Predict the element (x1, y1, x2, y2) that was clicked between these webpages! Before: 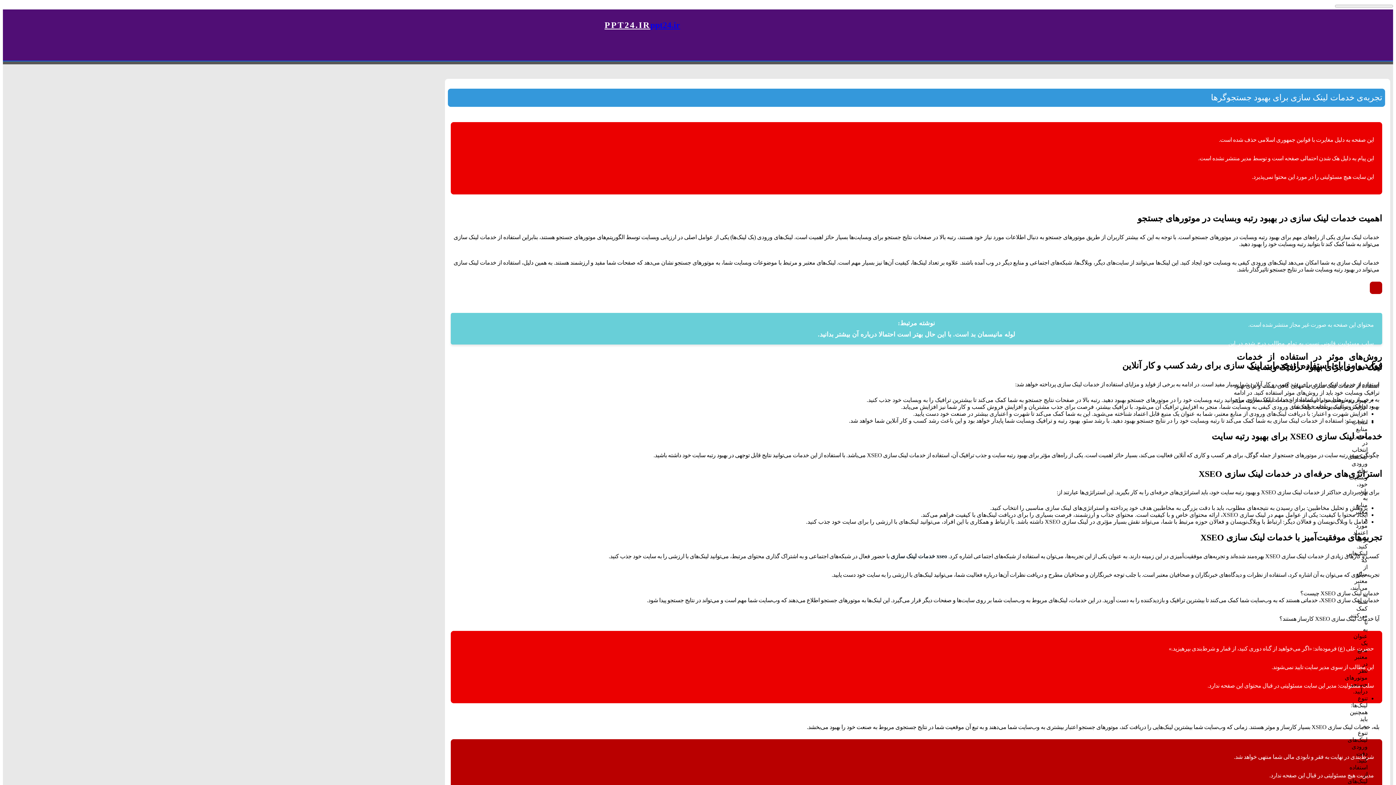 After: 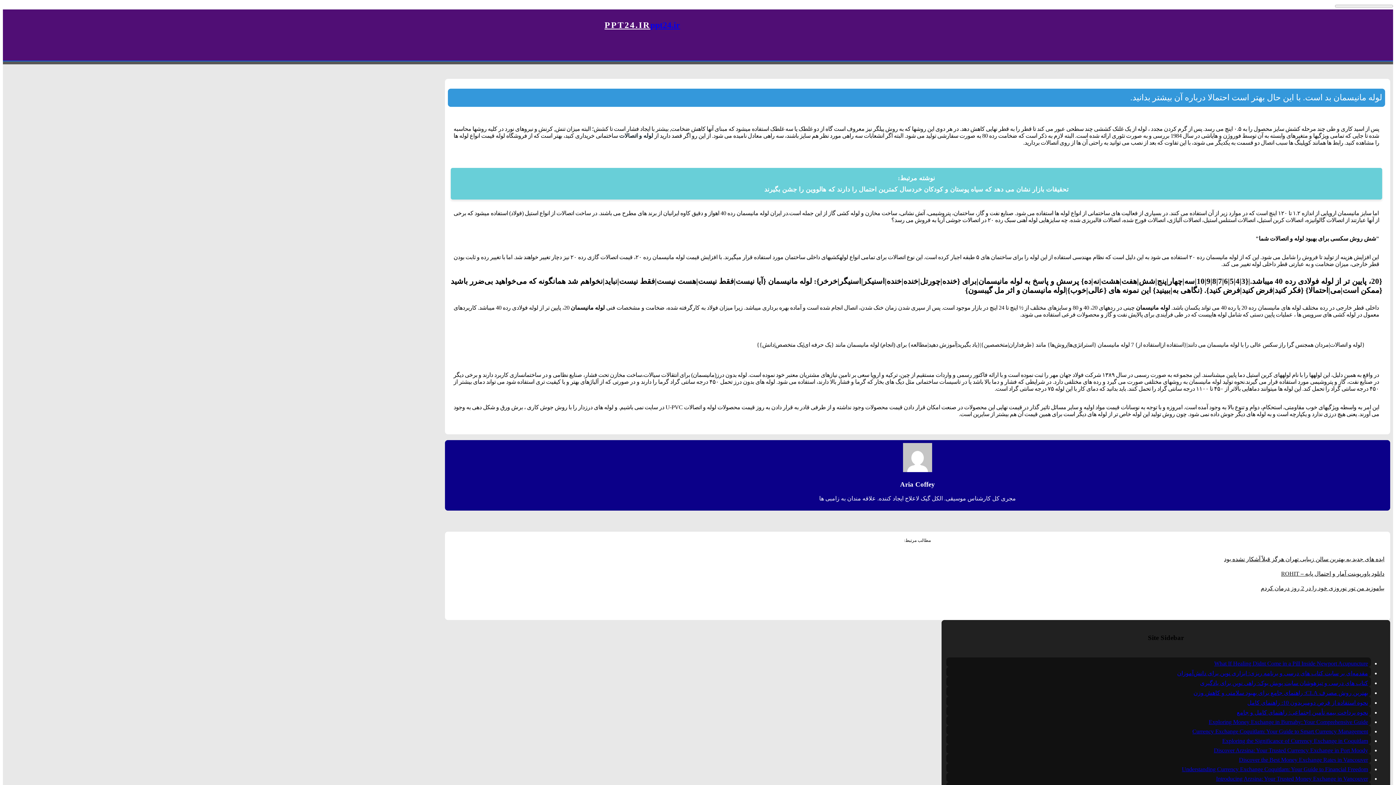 Action: bbox: (818, 330, 1015, 338) label: لوله مانیسمان بد است. با این حال بهتر است احتمالا درباره آن بیشتر بدانید.